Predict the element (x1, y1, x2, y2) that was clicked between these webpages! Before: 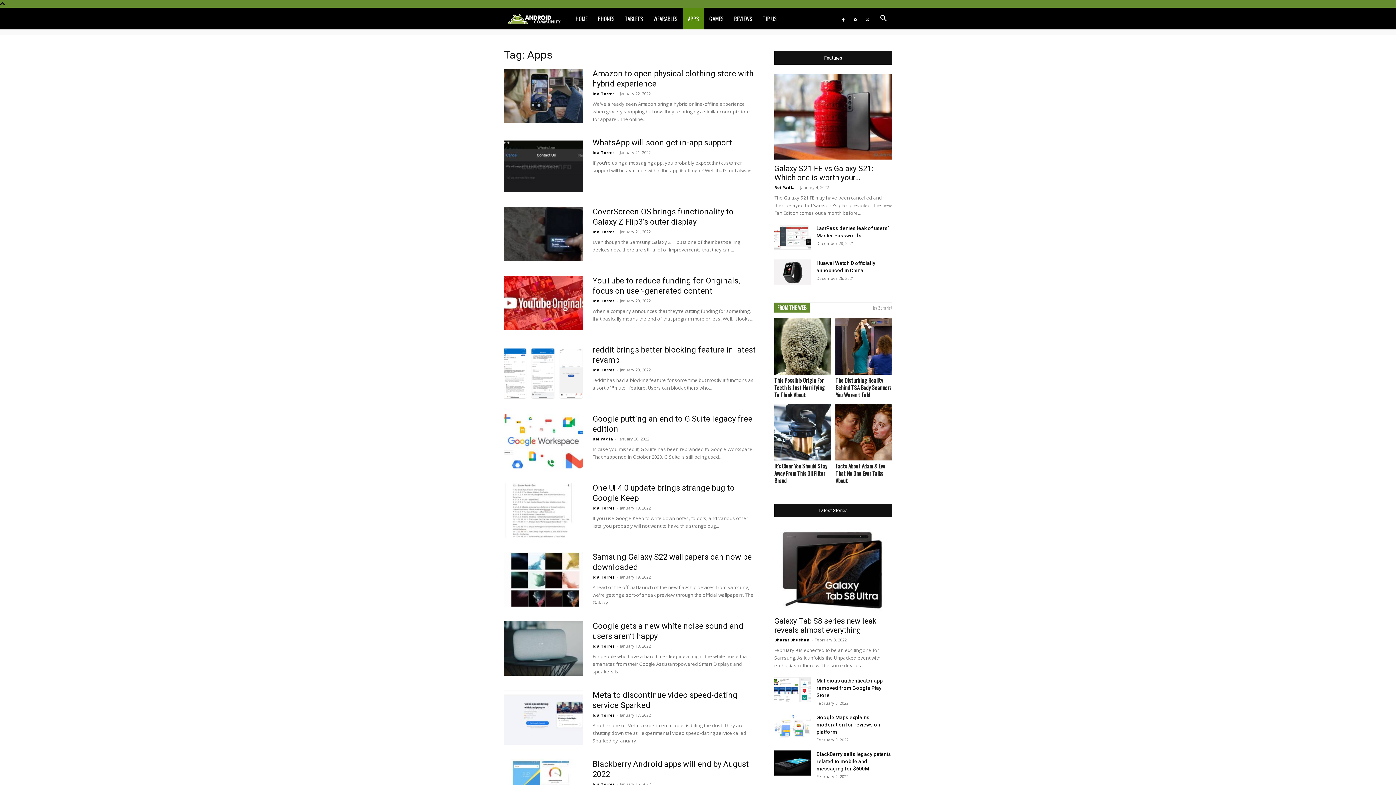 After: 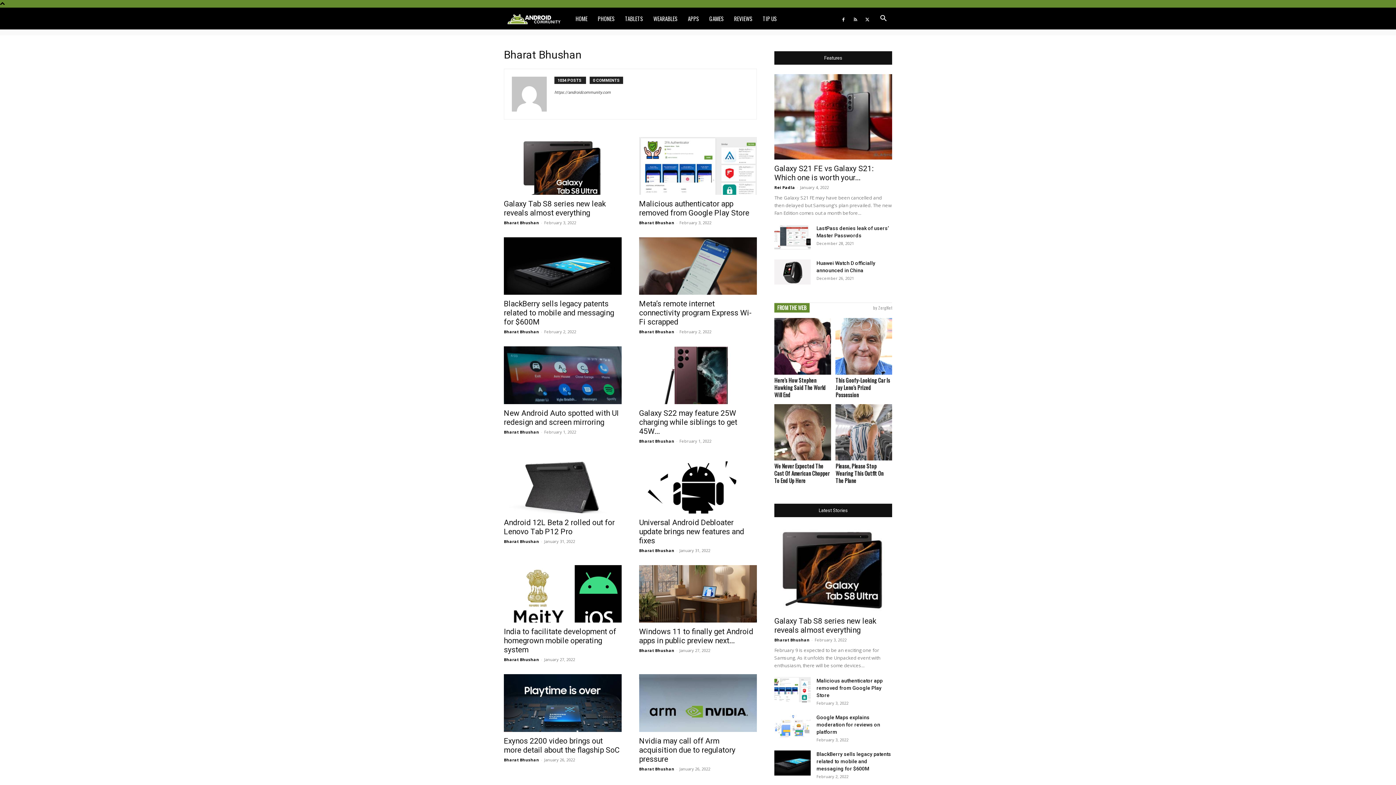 Action: label: Bharat Bhushan bbox: (774, 637, 809, 642)